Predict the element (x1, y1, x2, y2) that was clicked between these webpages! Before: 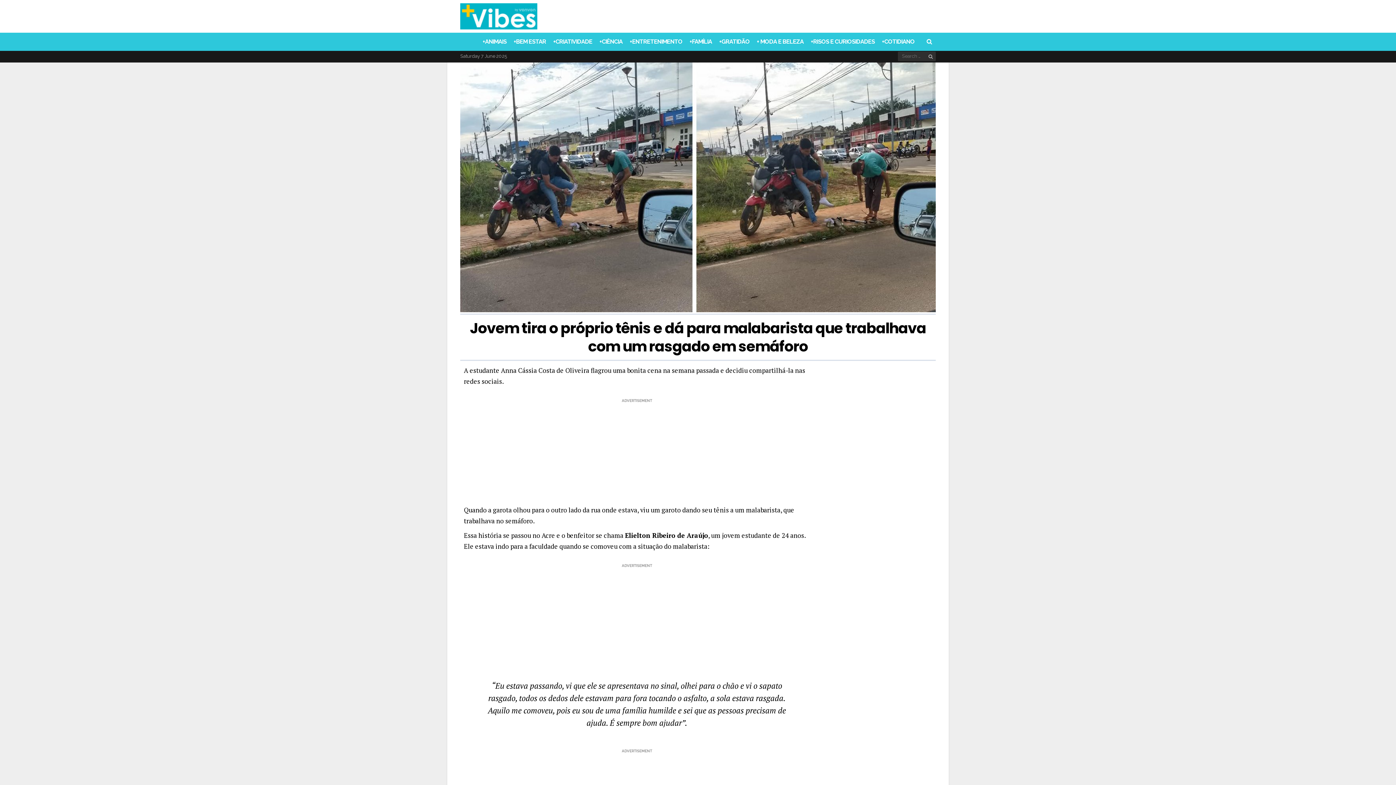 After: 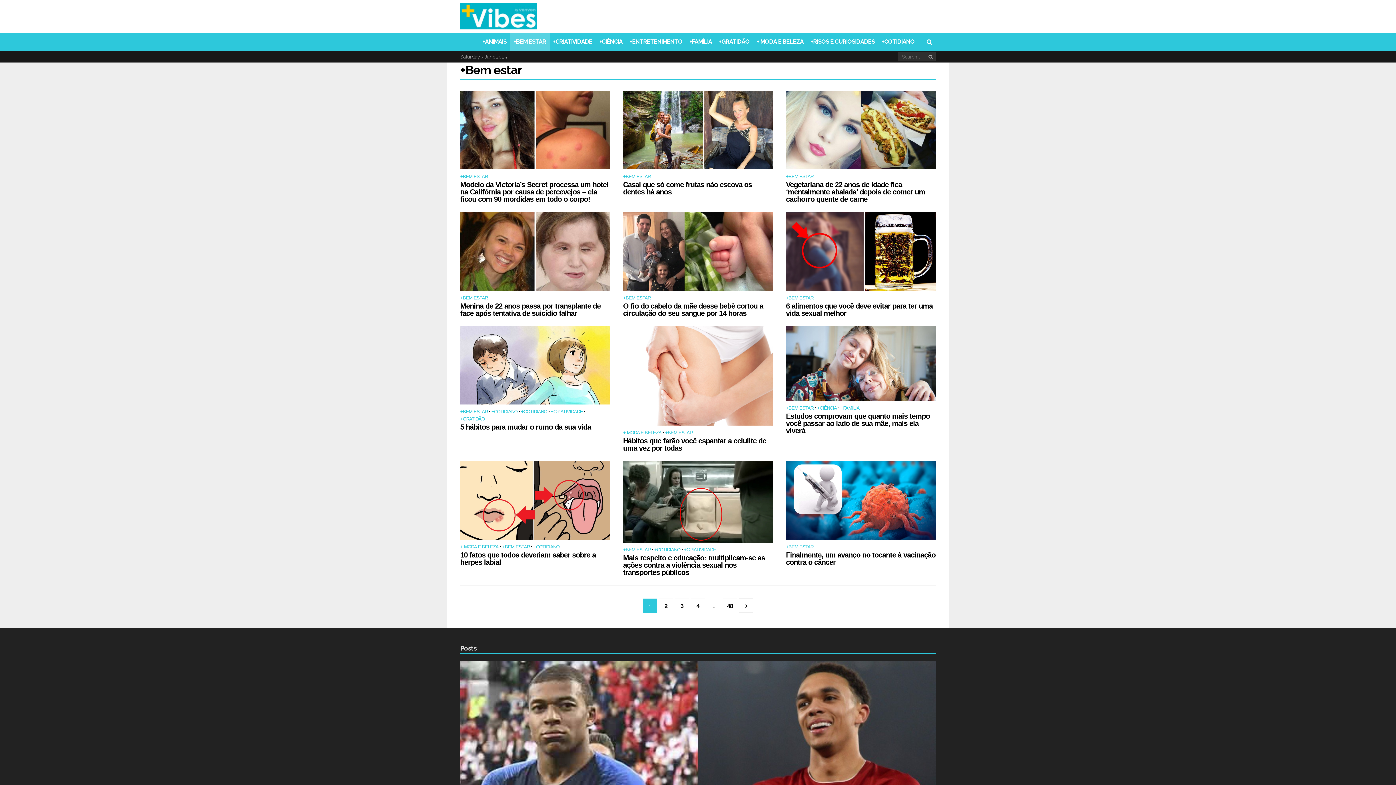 Action: label: +BEM ESTAR bbox: (510, 32, 549, 50)